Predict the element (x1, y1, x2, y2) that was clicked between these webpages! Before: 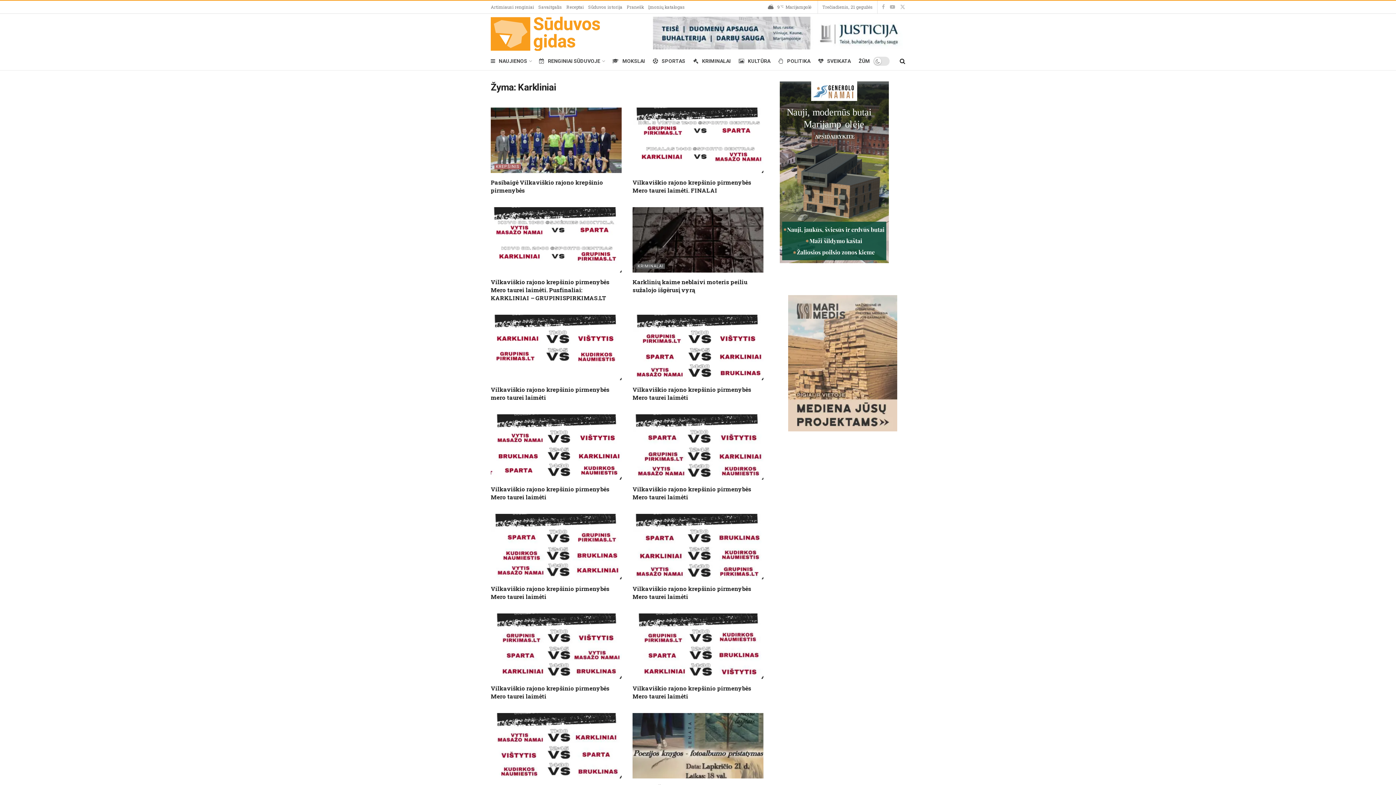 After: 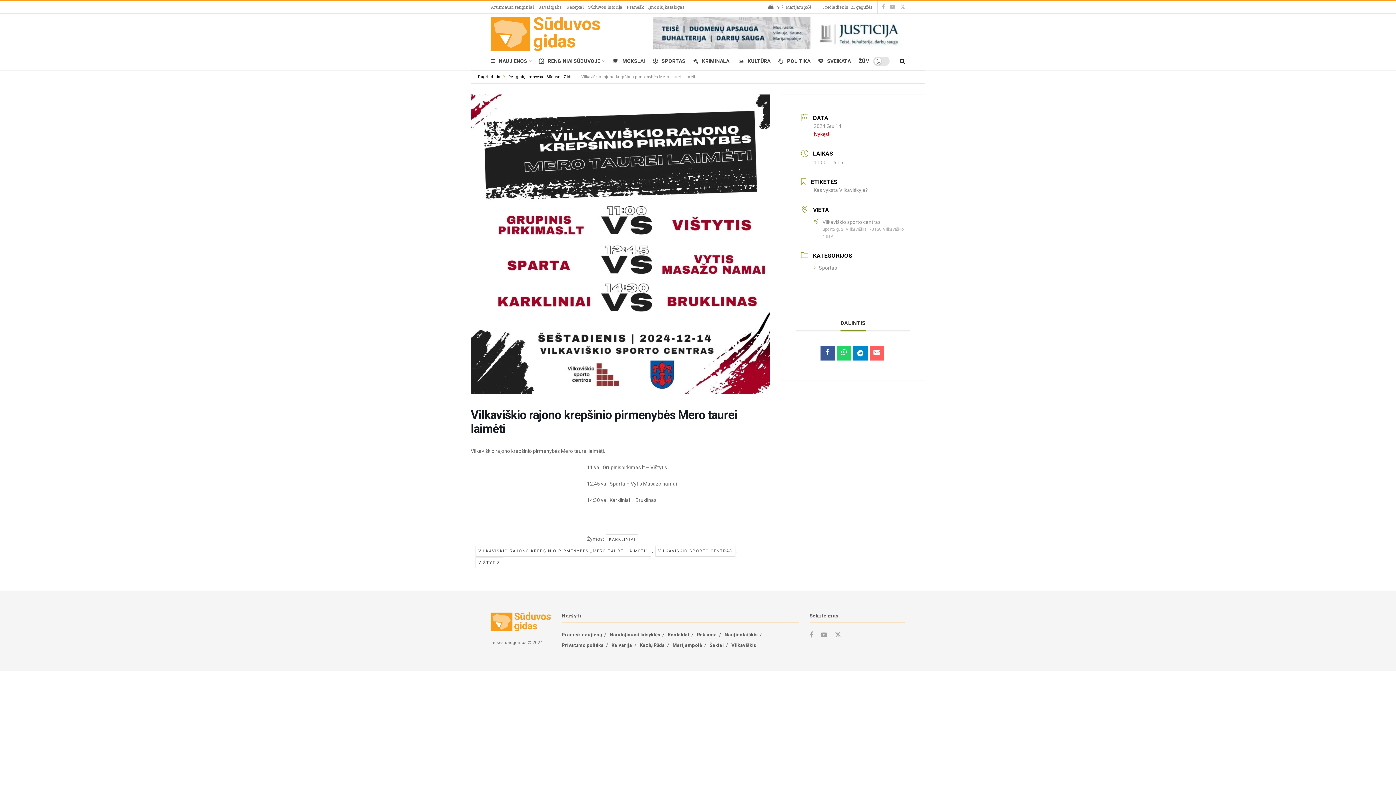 Action: bbox: (490, 613, 621, 679)